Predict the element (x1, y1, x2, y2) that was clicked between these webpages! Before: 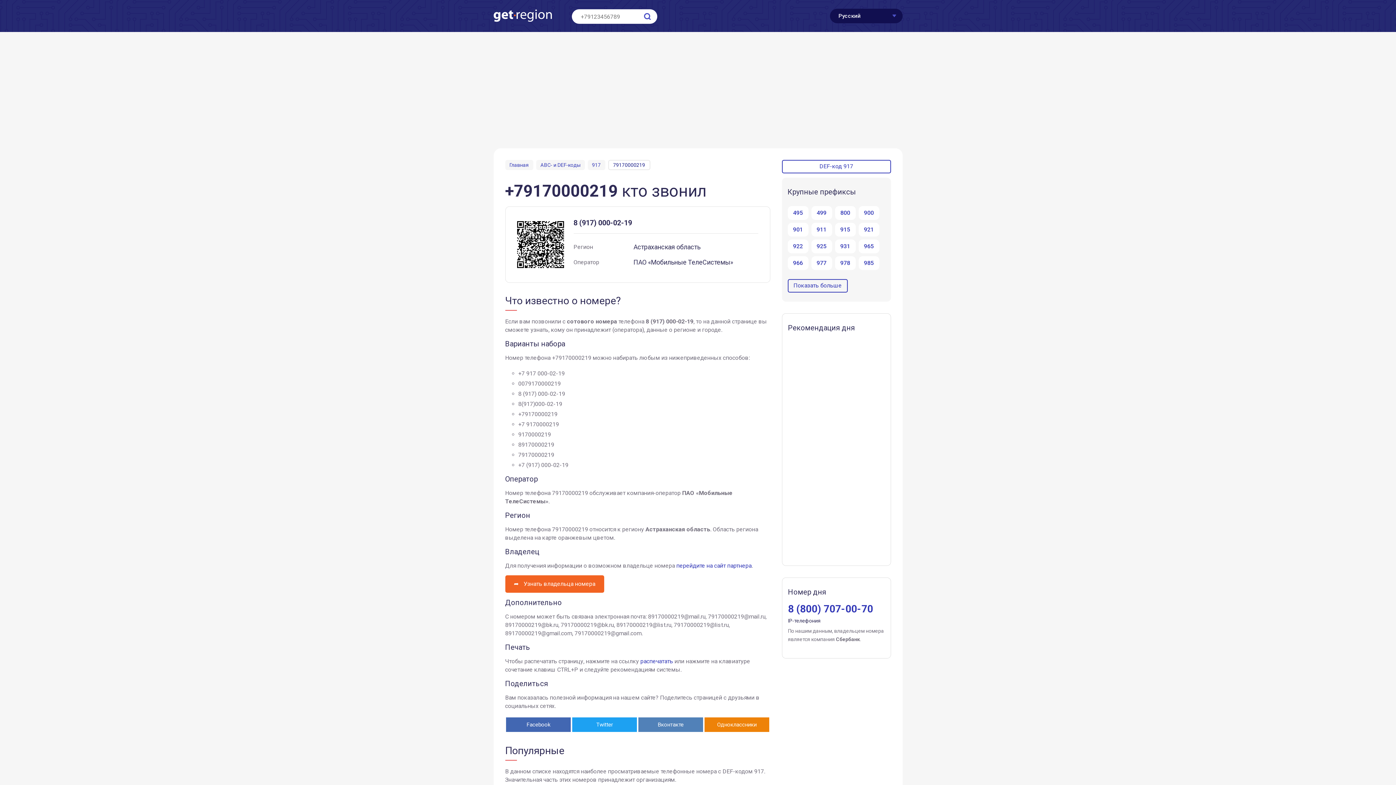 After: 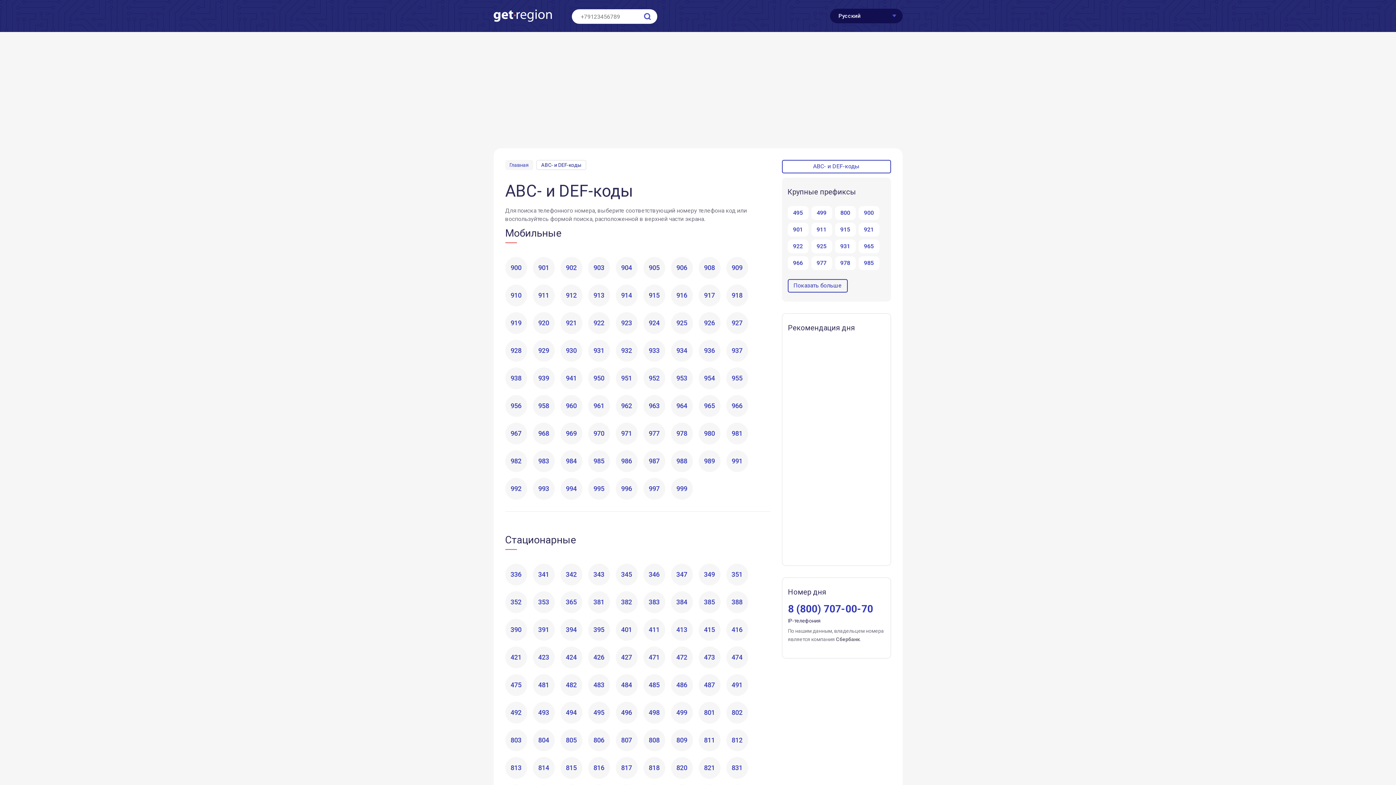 Action: label: ABC- и DEF-коды bbox: (536, 160, 584, 170)